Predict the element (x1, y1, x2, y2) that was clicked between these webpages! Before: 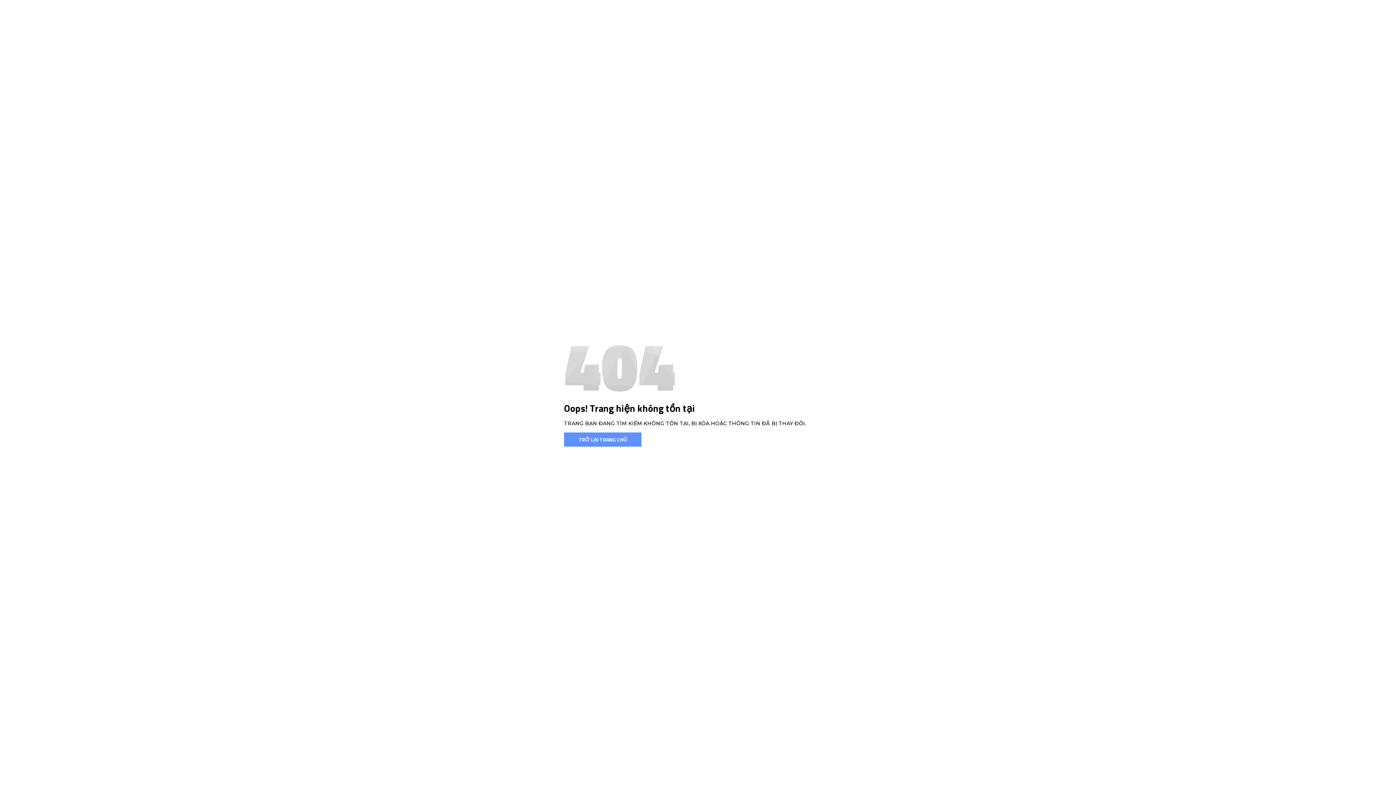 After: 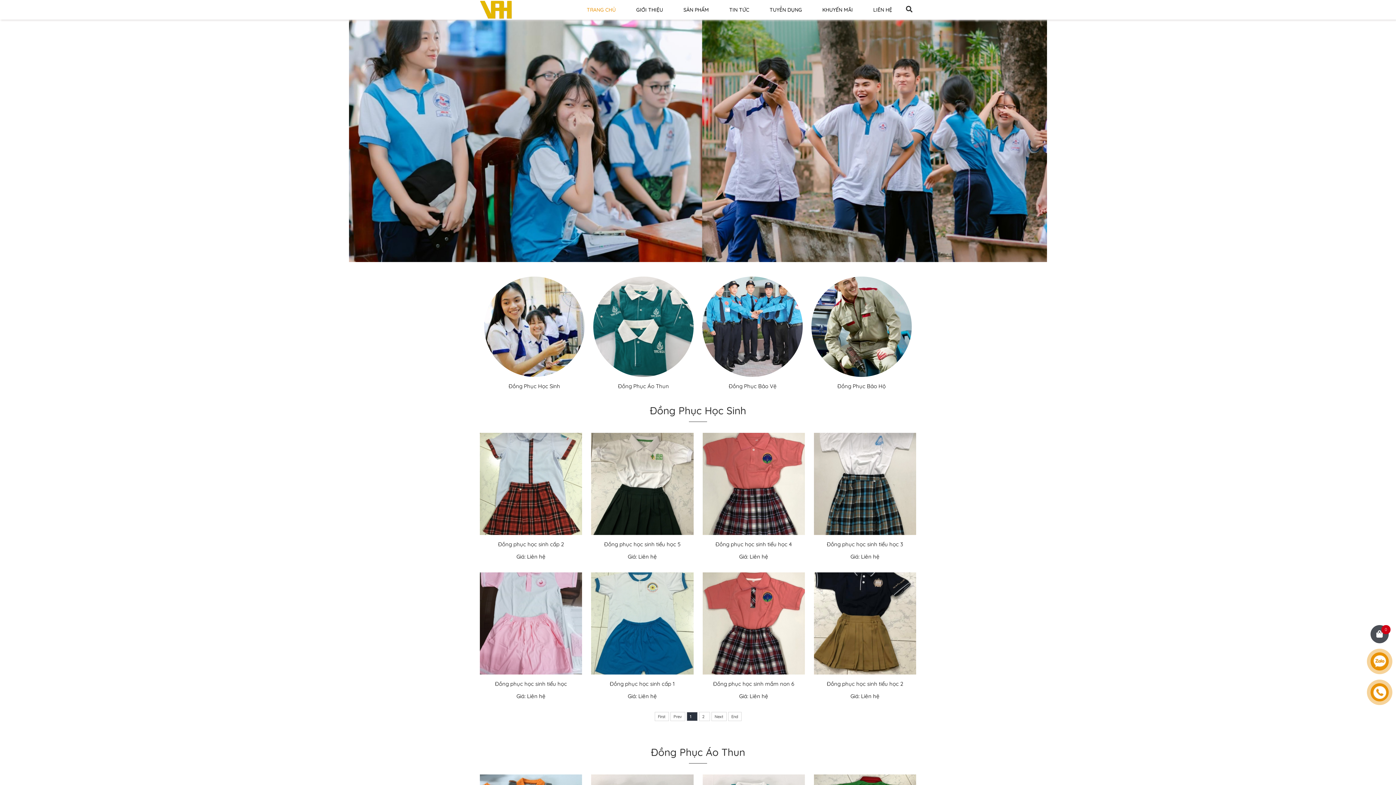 Action: bbox: (564, 432, 641, 446) label: TRỞ LẠI TRANG CHỦ